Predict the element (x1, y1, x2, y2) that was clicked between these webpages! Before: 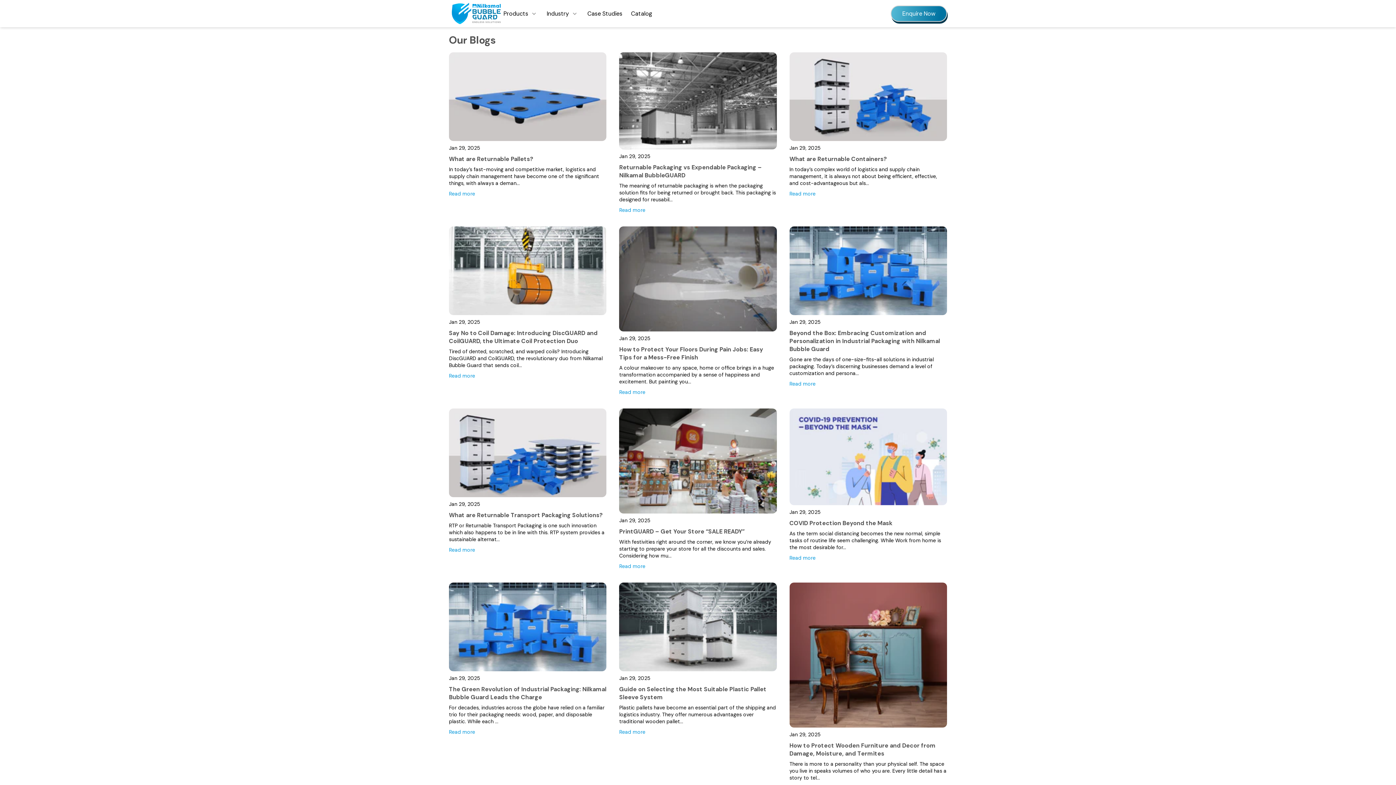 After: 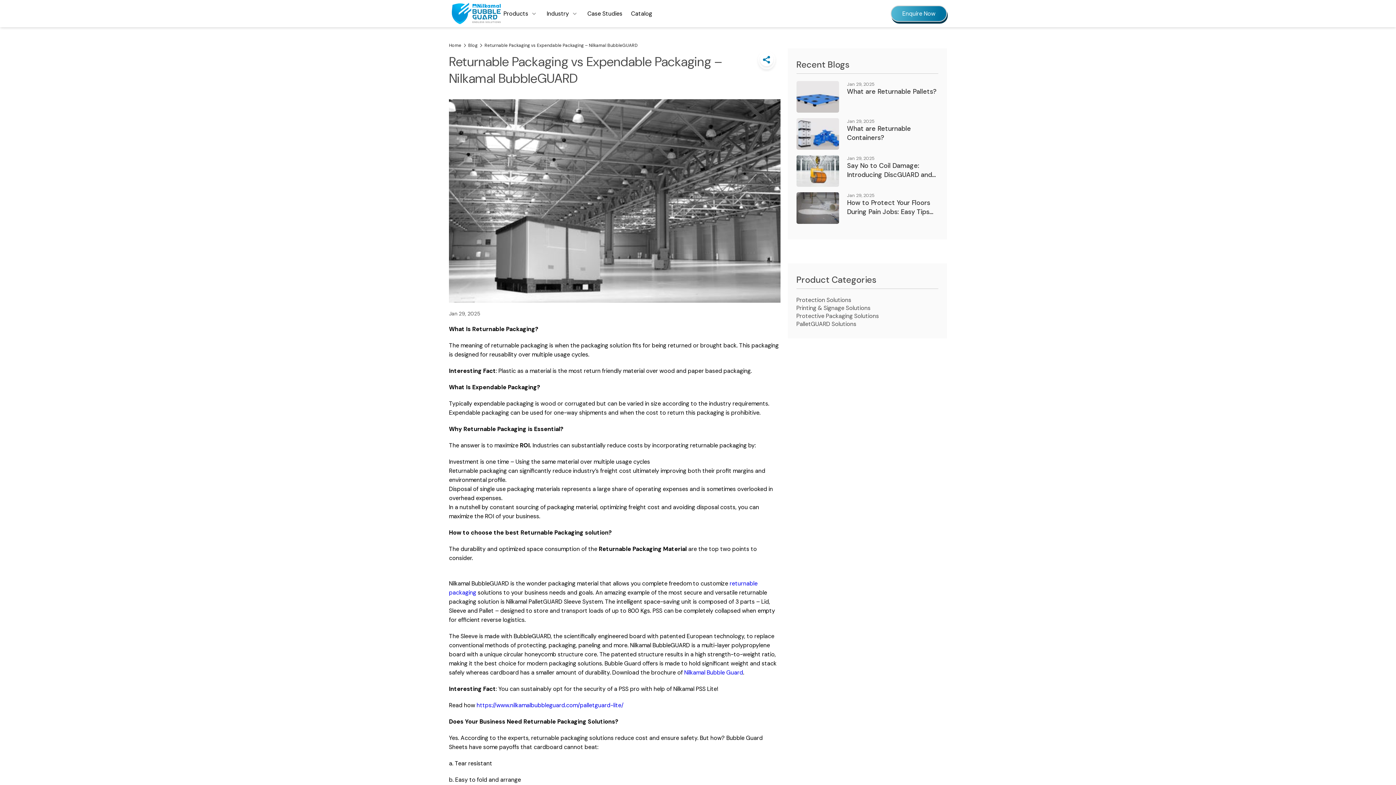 Action: bbox: (619, 206, 645, 213) label: Read more